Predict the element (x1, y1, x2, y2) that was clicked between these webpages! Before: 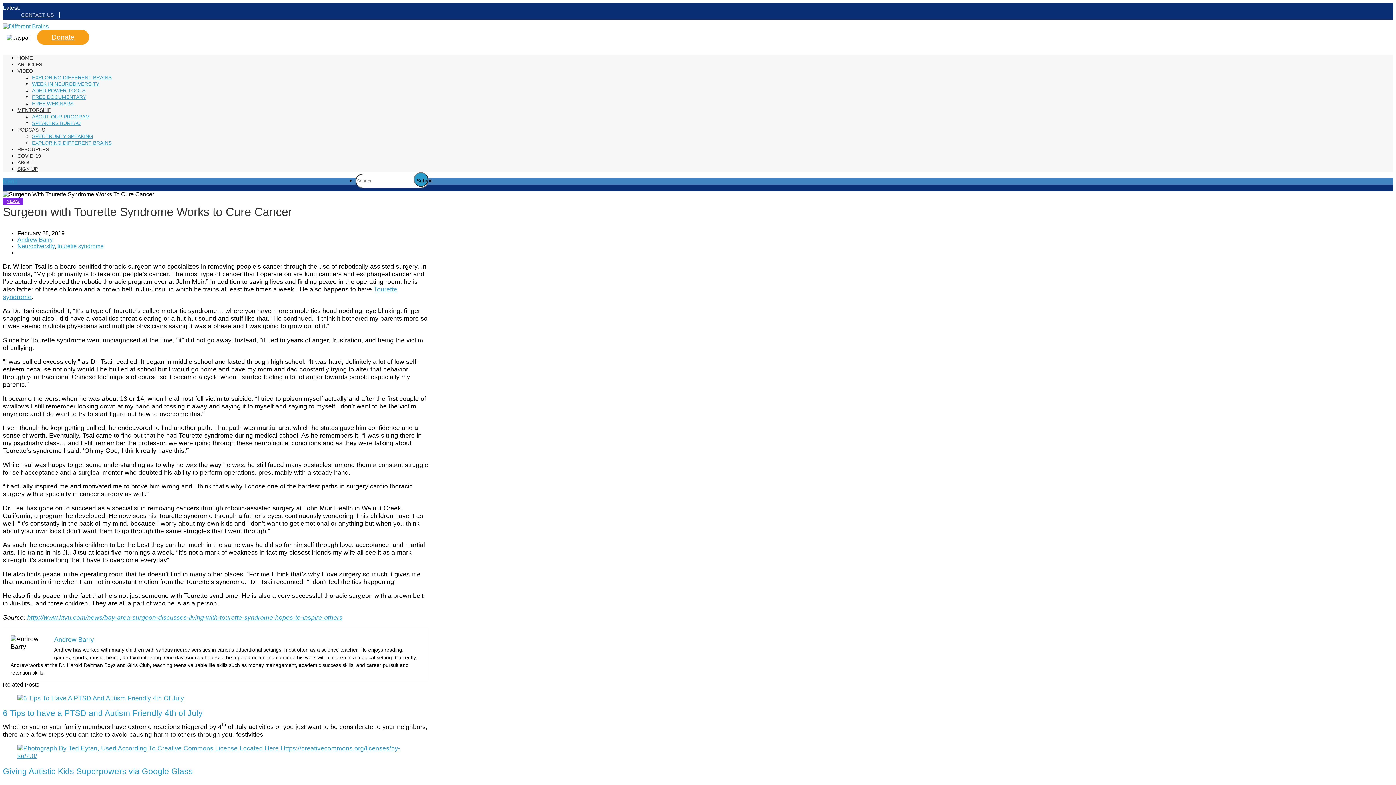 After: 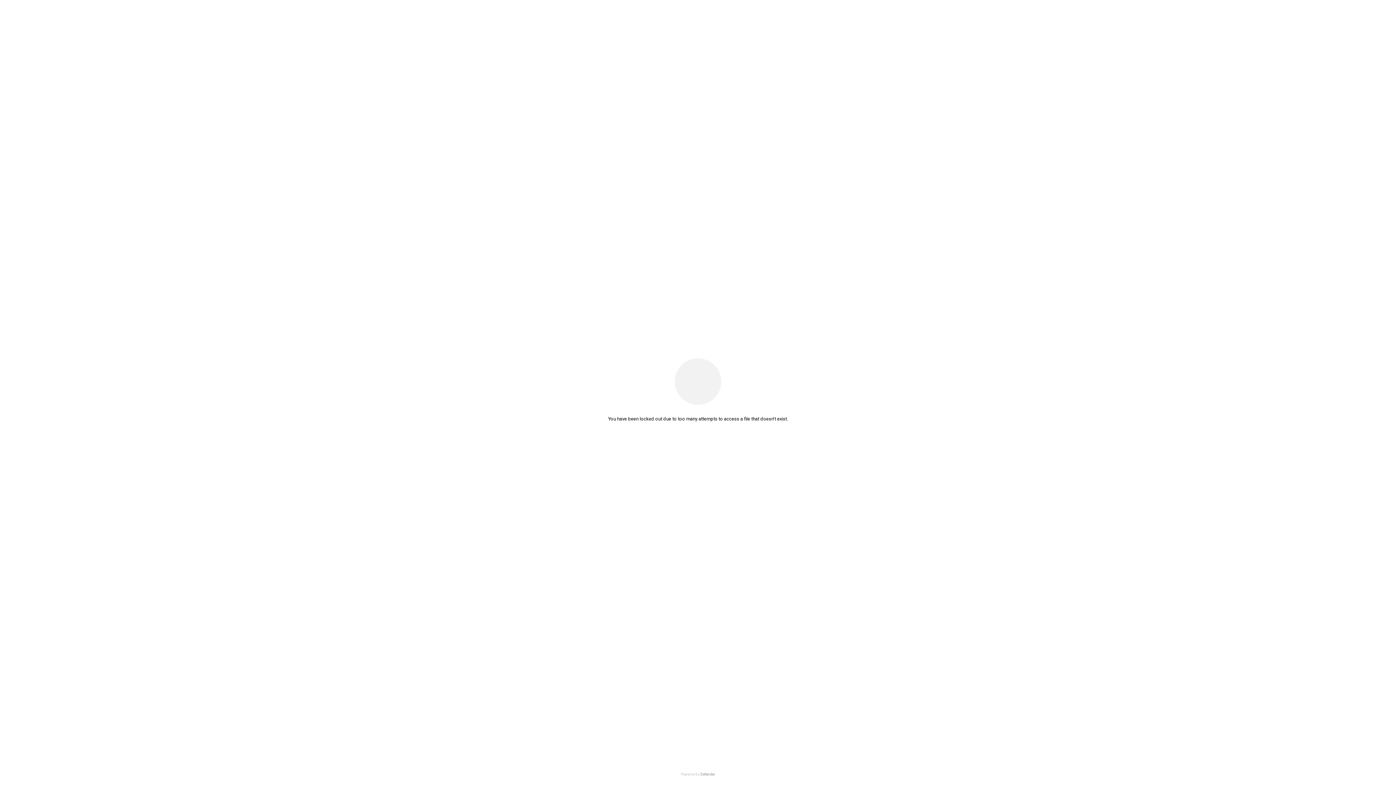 Action: bbox: (2, 767, 193, 776) label: Giving Autistic Kids Superpowers via Google Glass